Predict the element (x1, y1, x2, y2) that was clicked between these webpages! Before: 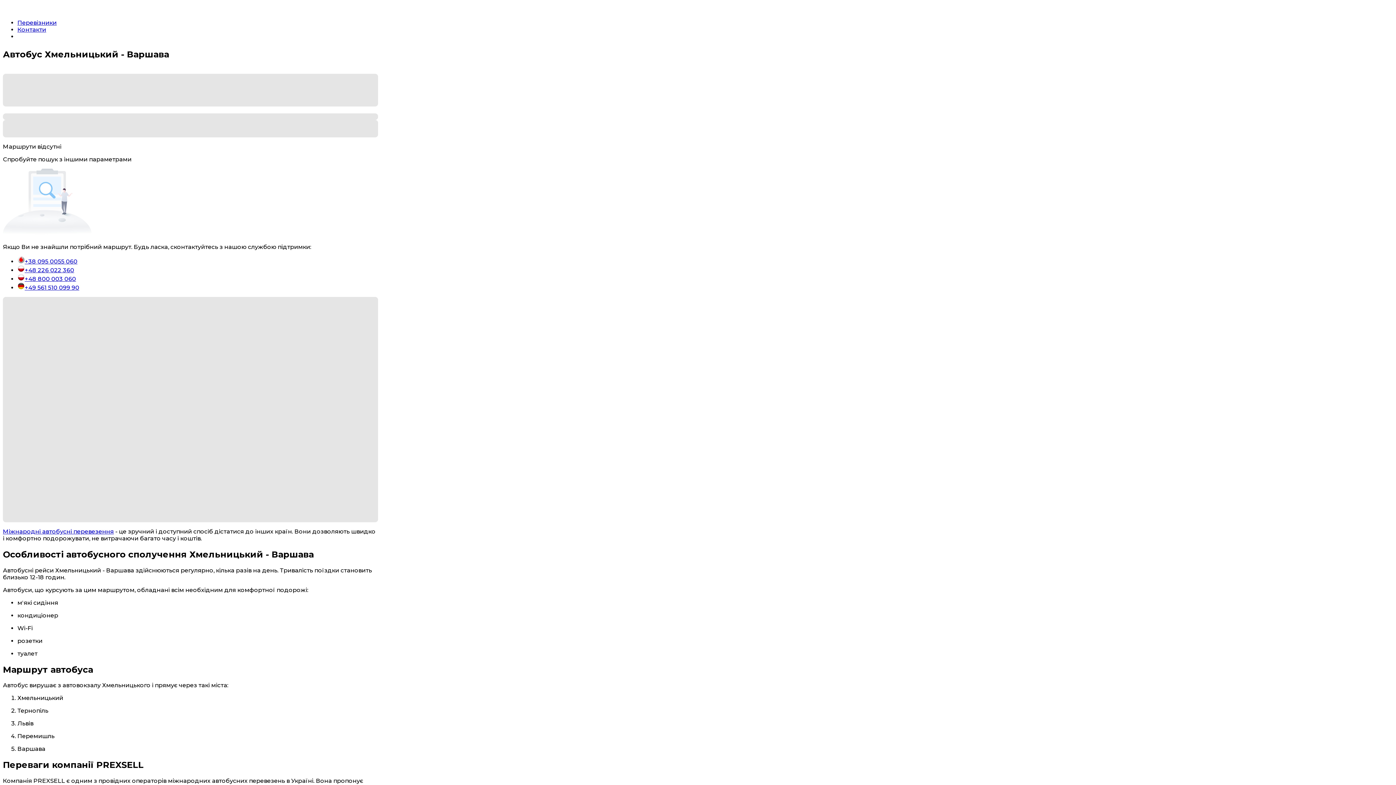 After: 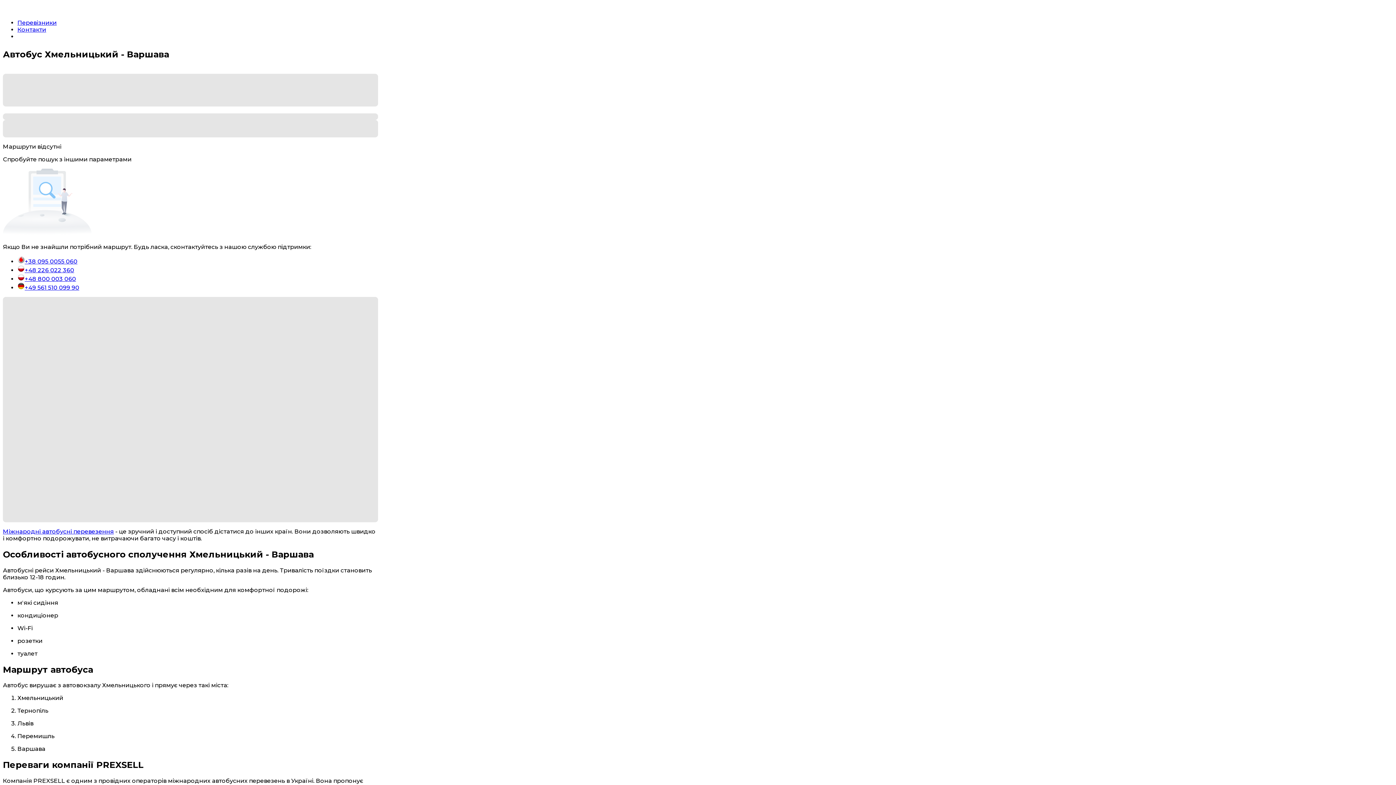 Action: bbox: (17, 258, 77, 265) label: +38 095 0055 060